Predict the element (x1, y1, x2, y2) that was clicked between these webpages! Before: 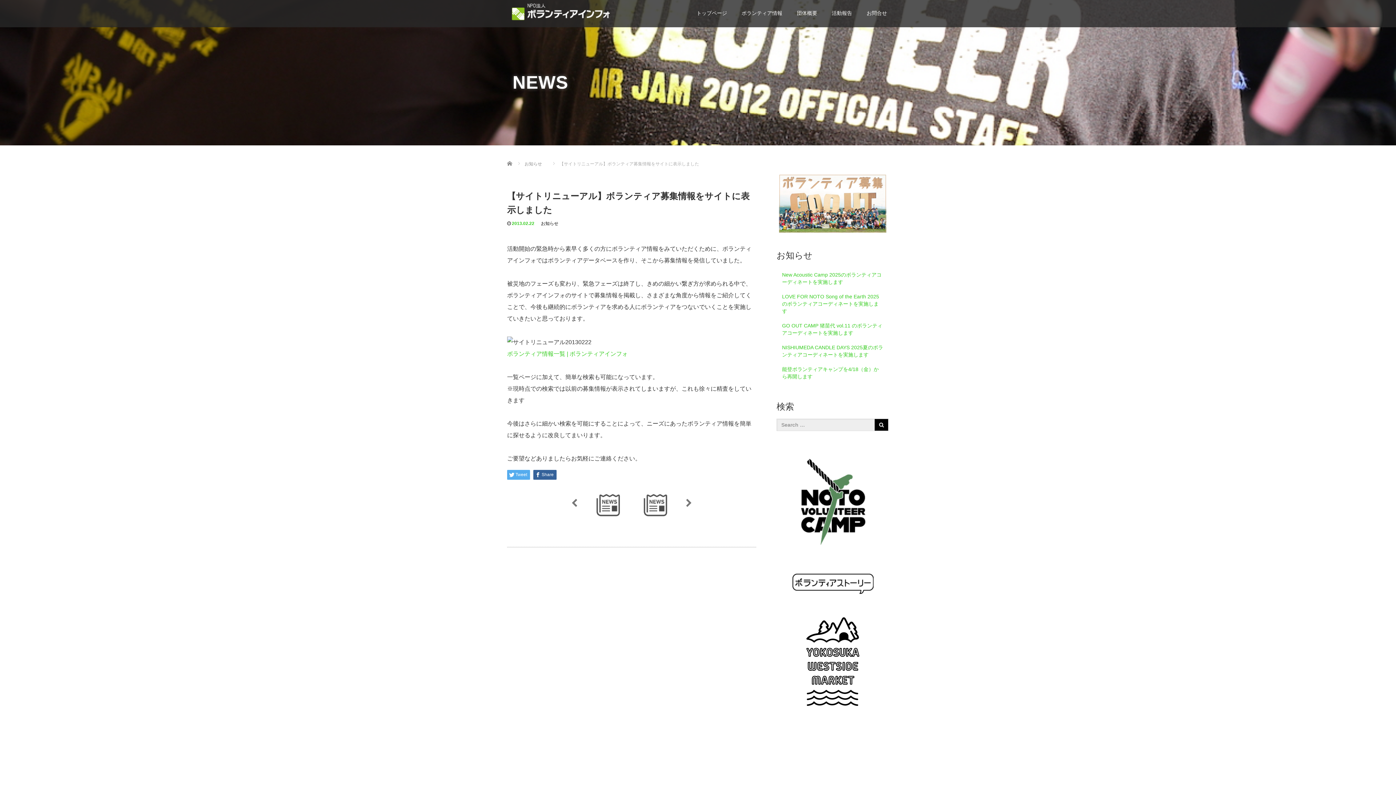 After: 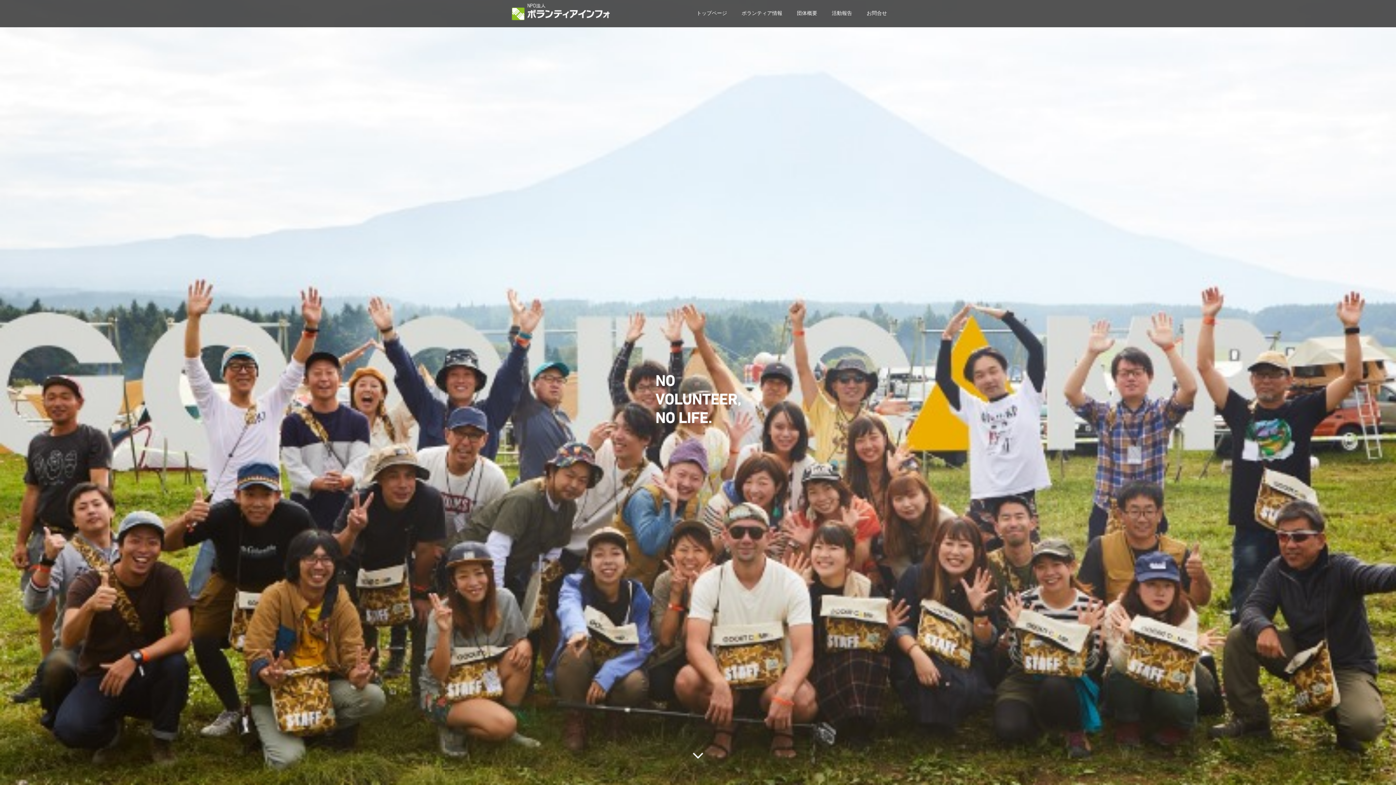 Action: bbox: (509, 4, 612, 19)